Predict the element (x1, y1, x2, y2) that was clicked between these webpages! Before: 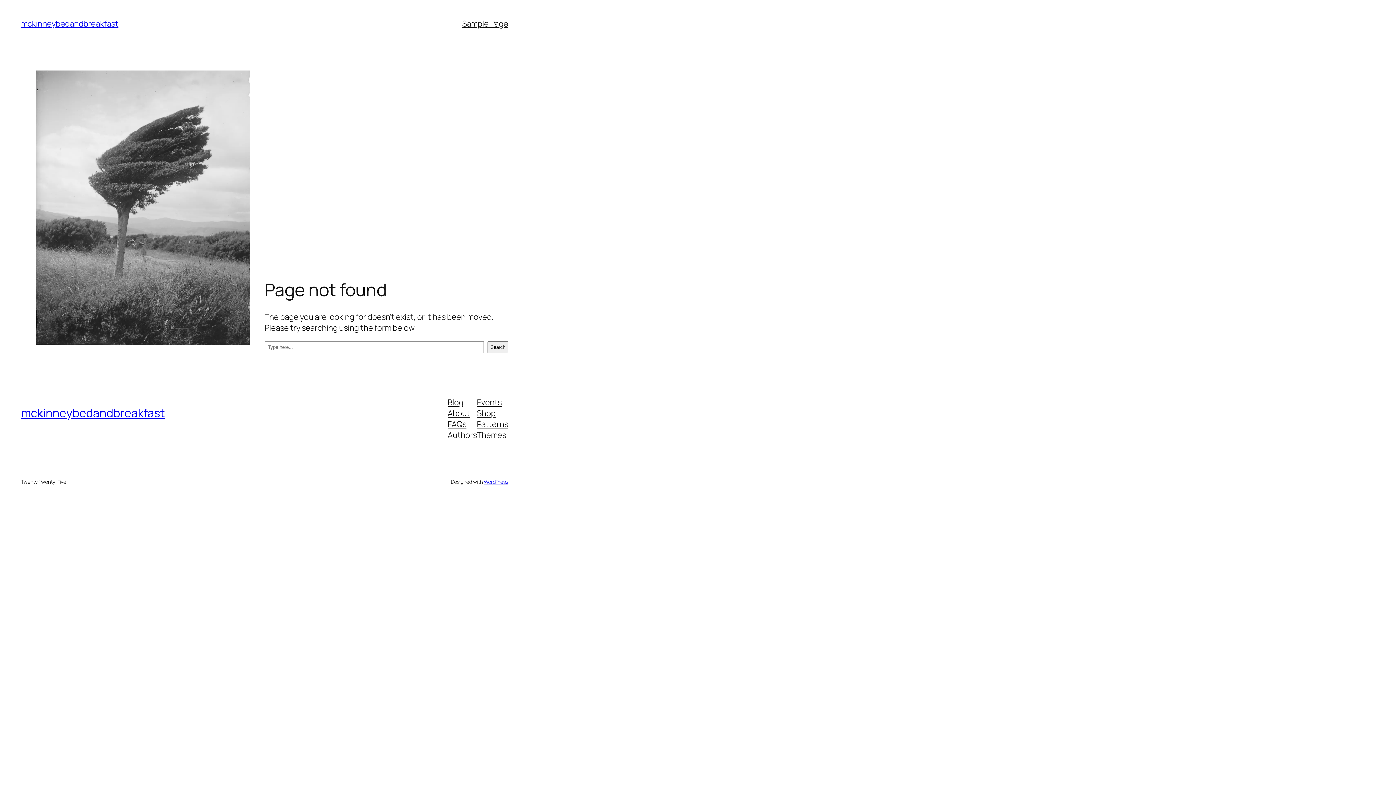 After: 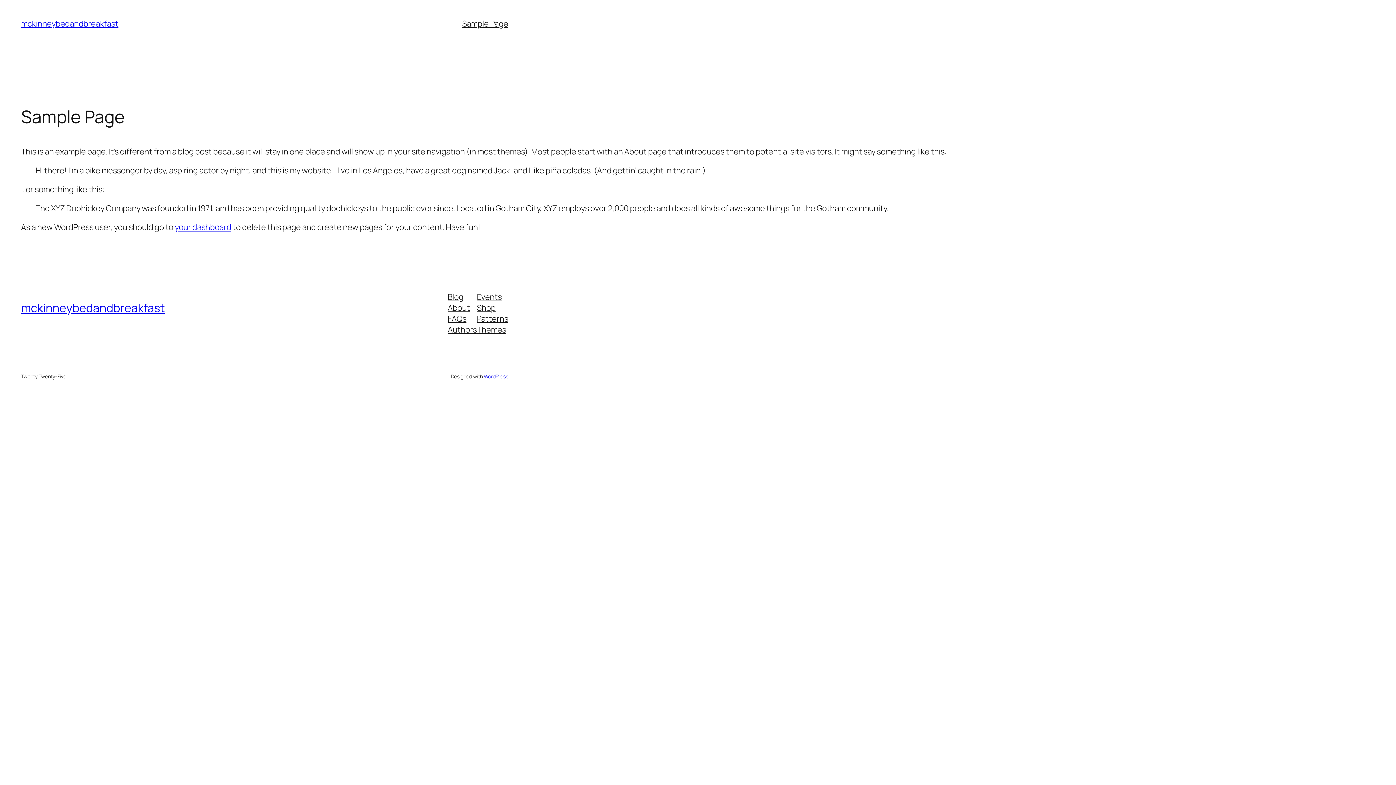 Action: label: Sample Page bbox: (462, 18, 508, 29)